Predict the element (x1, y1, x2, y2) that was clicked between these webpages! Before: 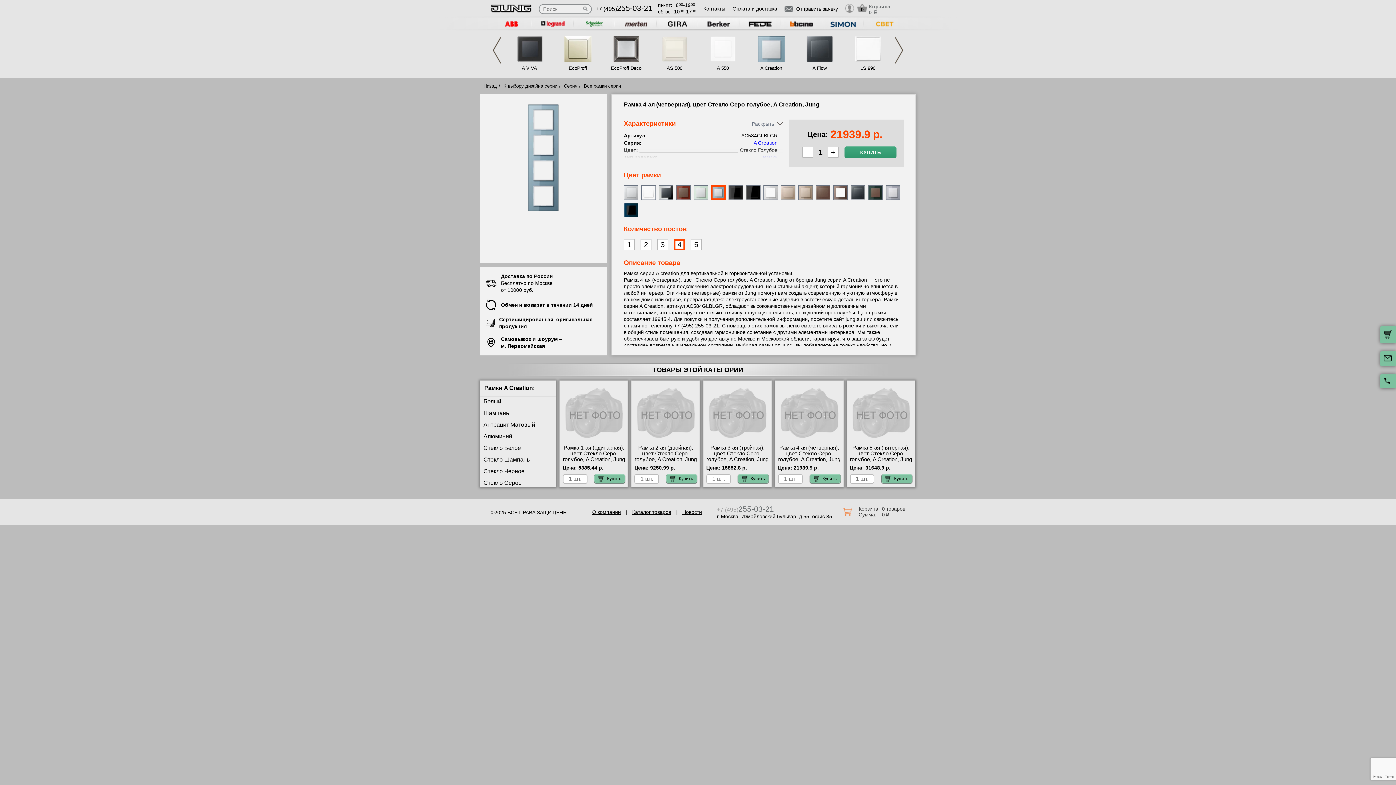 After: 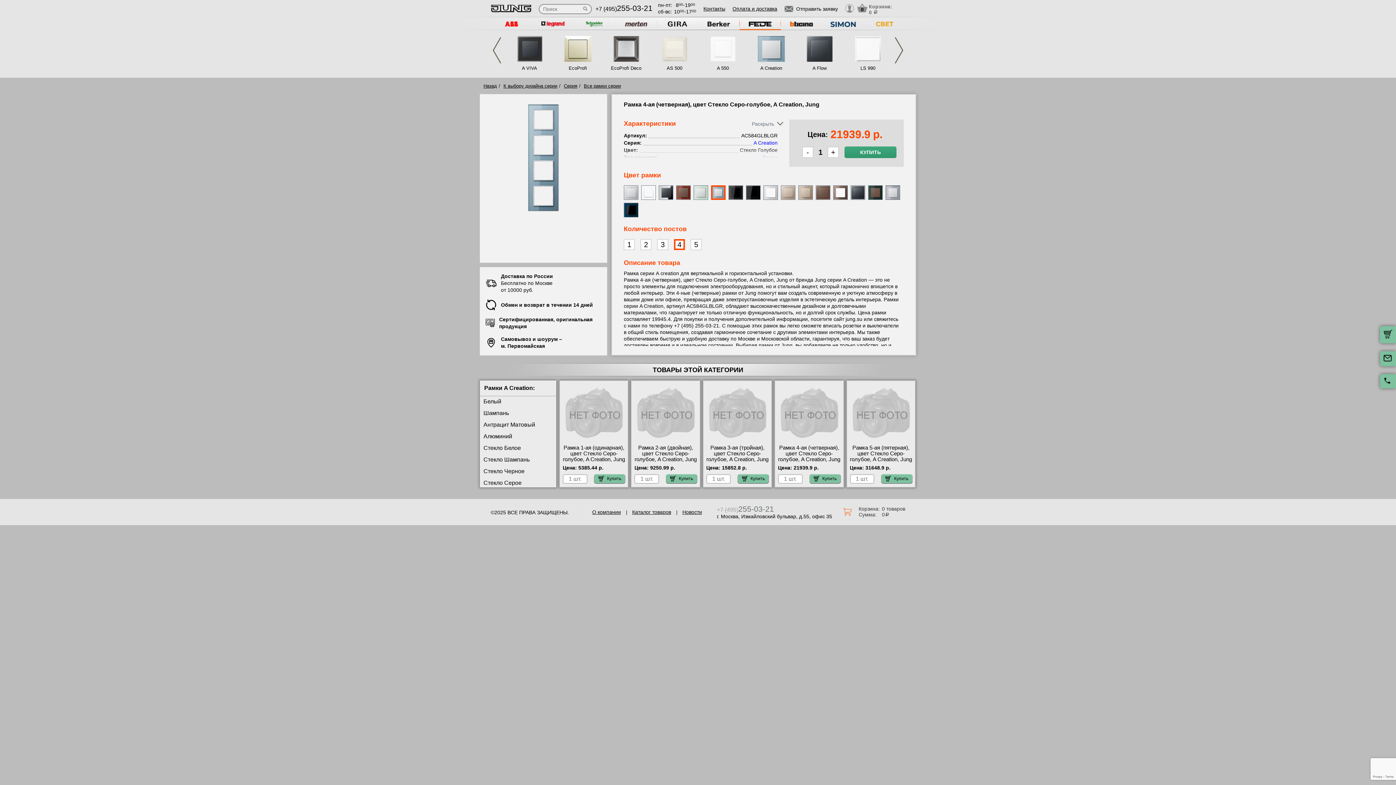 Action: bbox: (739, 17, 781, 30)